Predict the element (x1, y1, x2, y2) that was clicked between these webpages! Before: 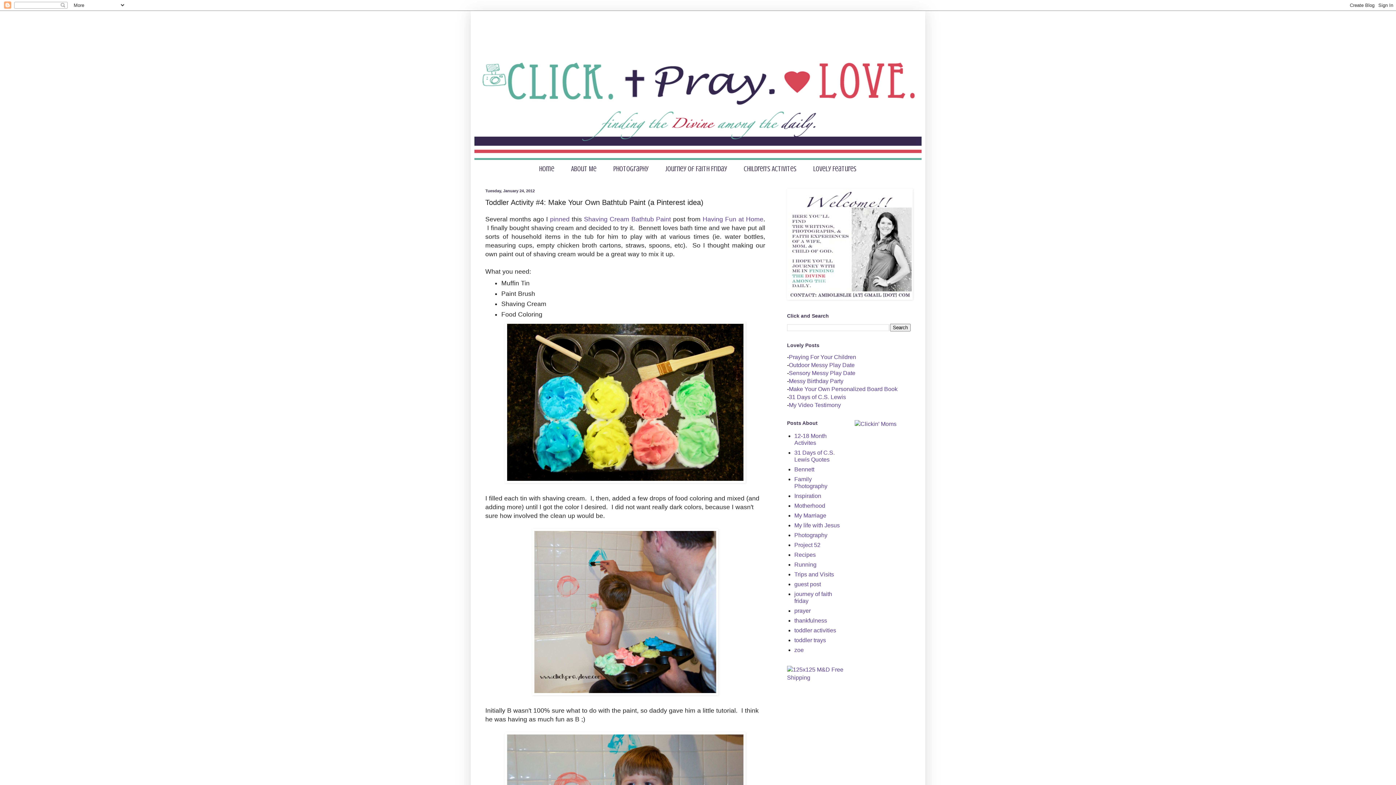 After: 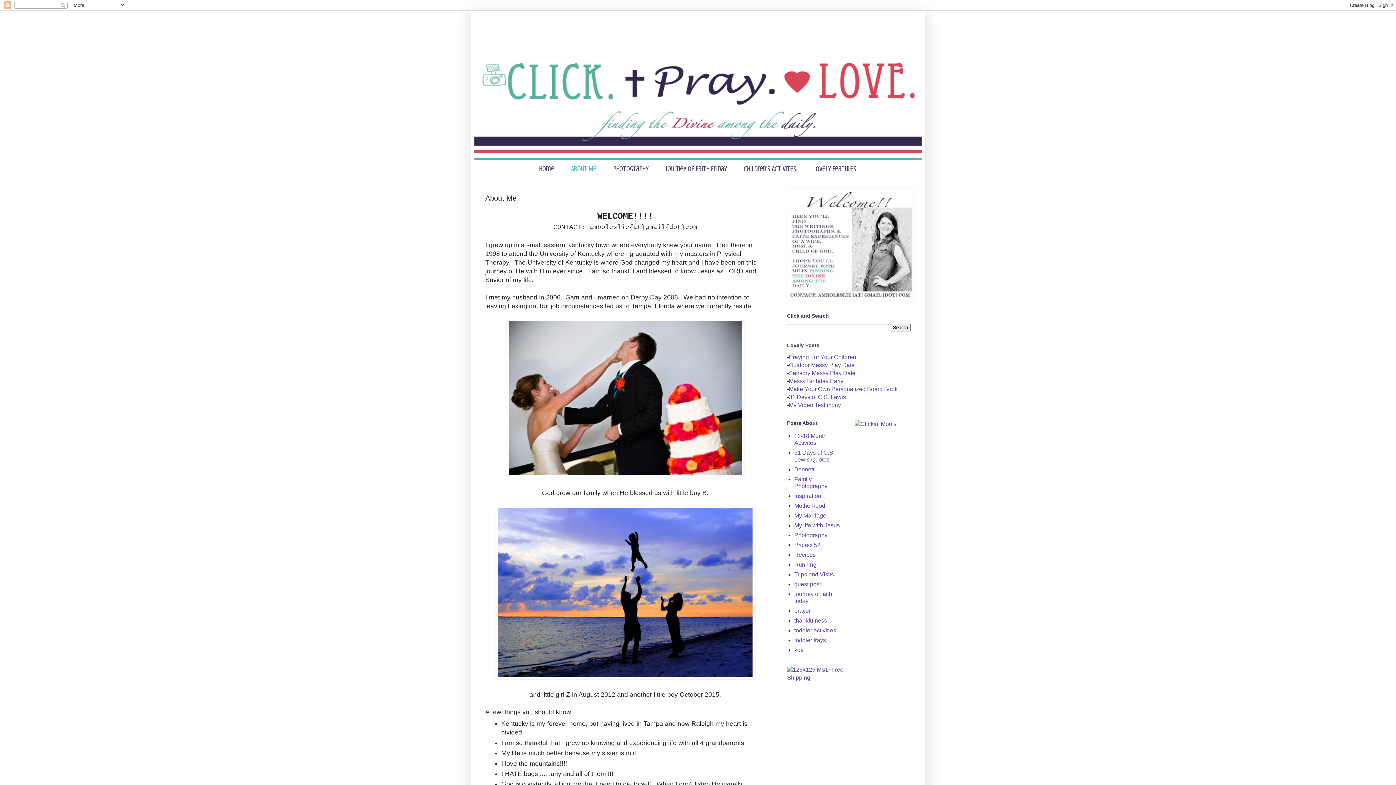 Action: bbox: (563, 160, 604, 177) label: About Me